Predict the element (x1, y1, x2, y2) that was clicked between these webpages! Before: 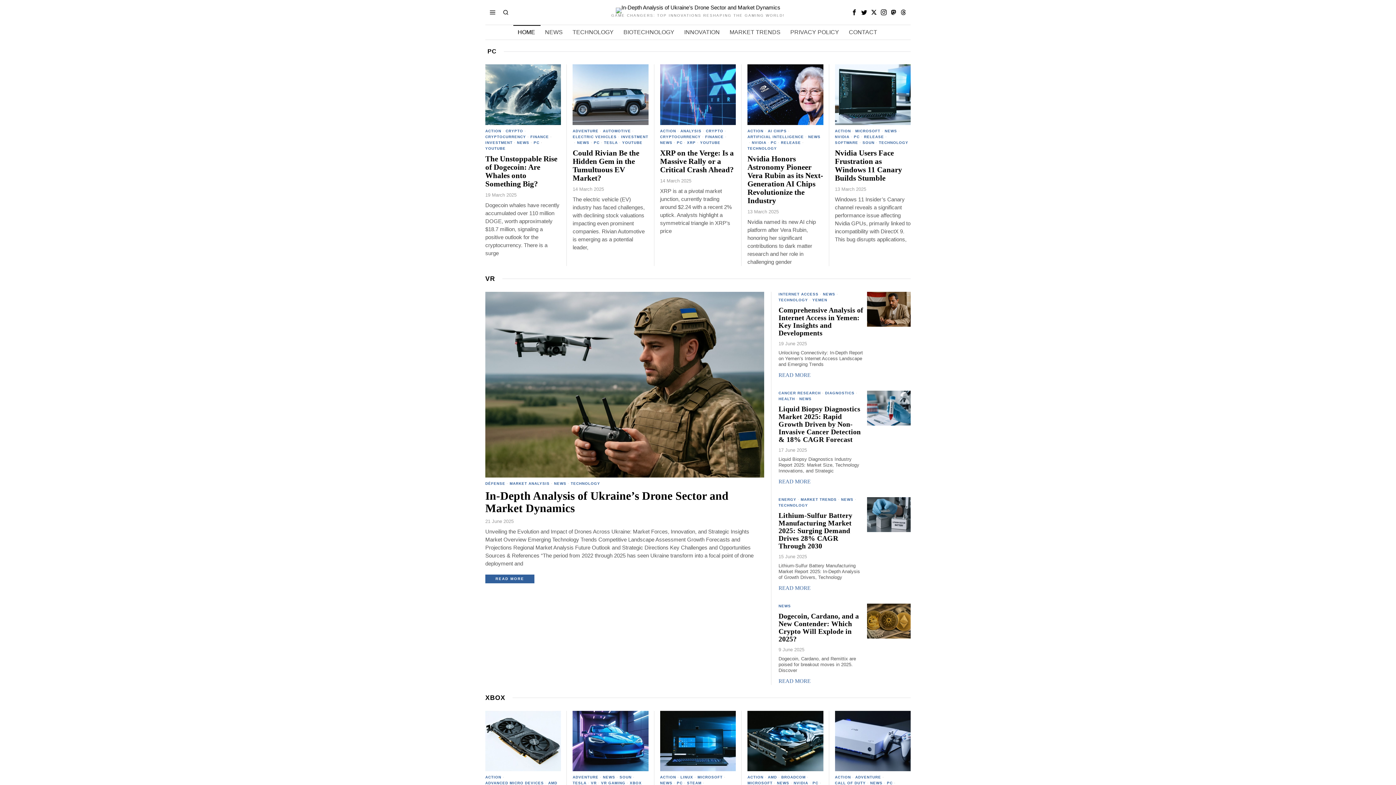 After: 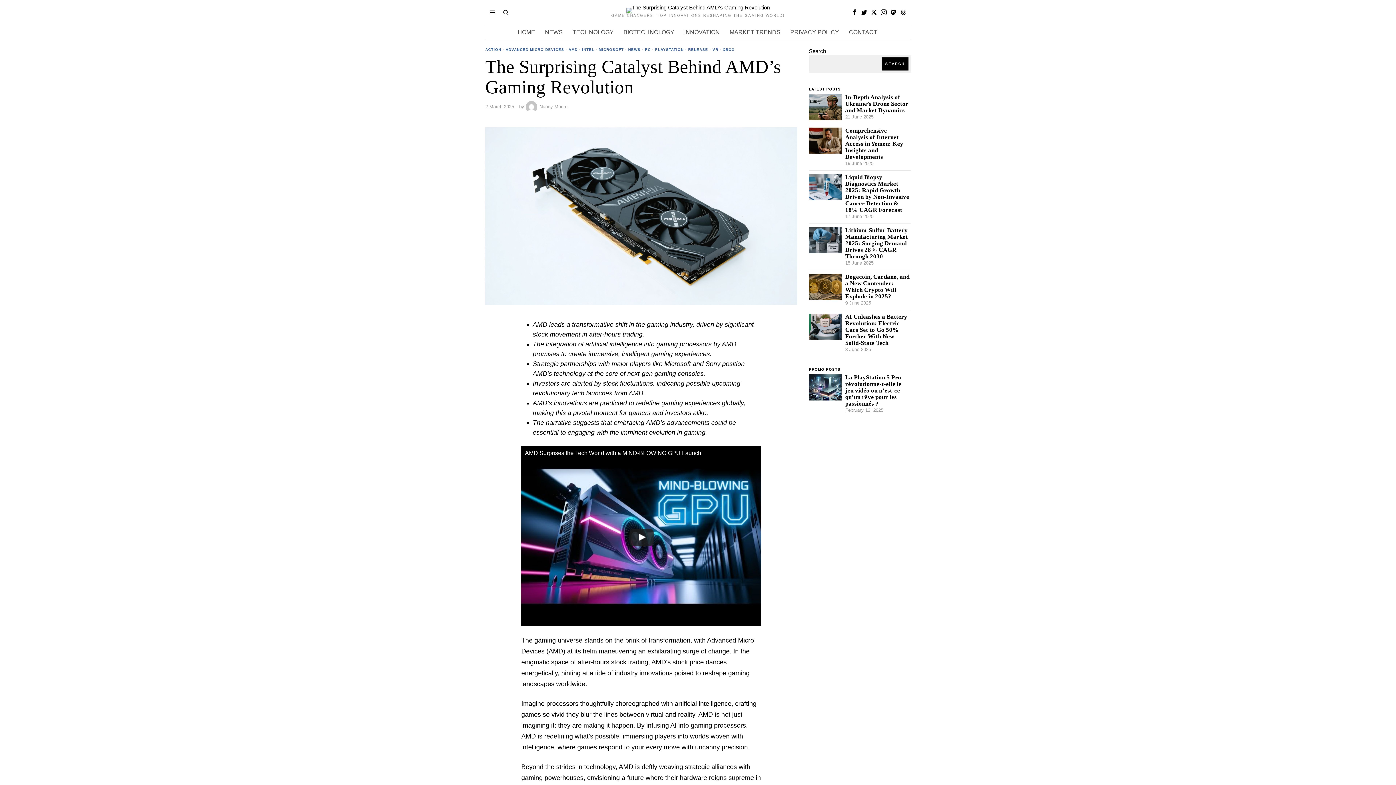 Action: bbox: (485, 711, 561, 771)